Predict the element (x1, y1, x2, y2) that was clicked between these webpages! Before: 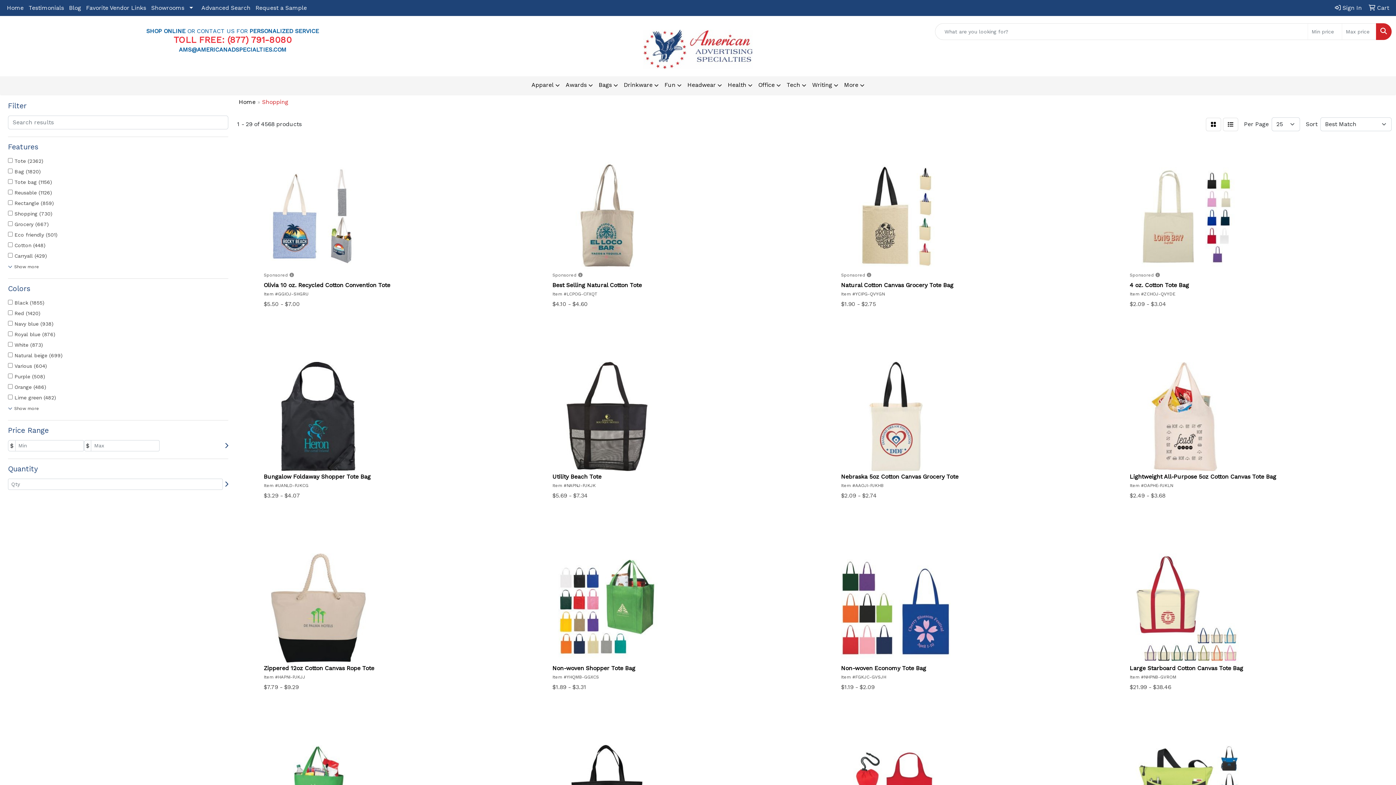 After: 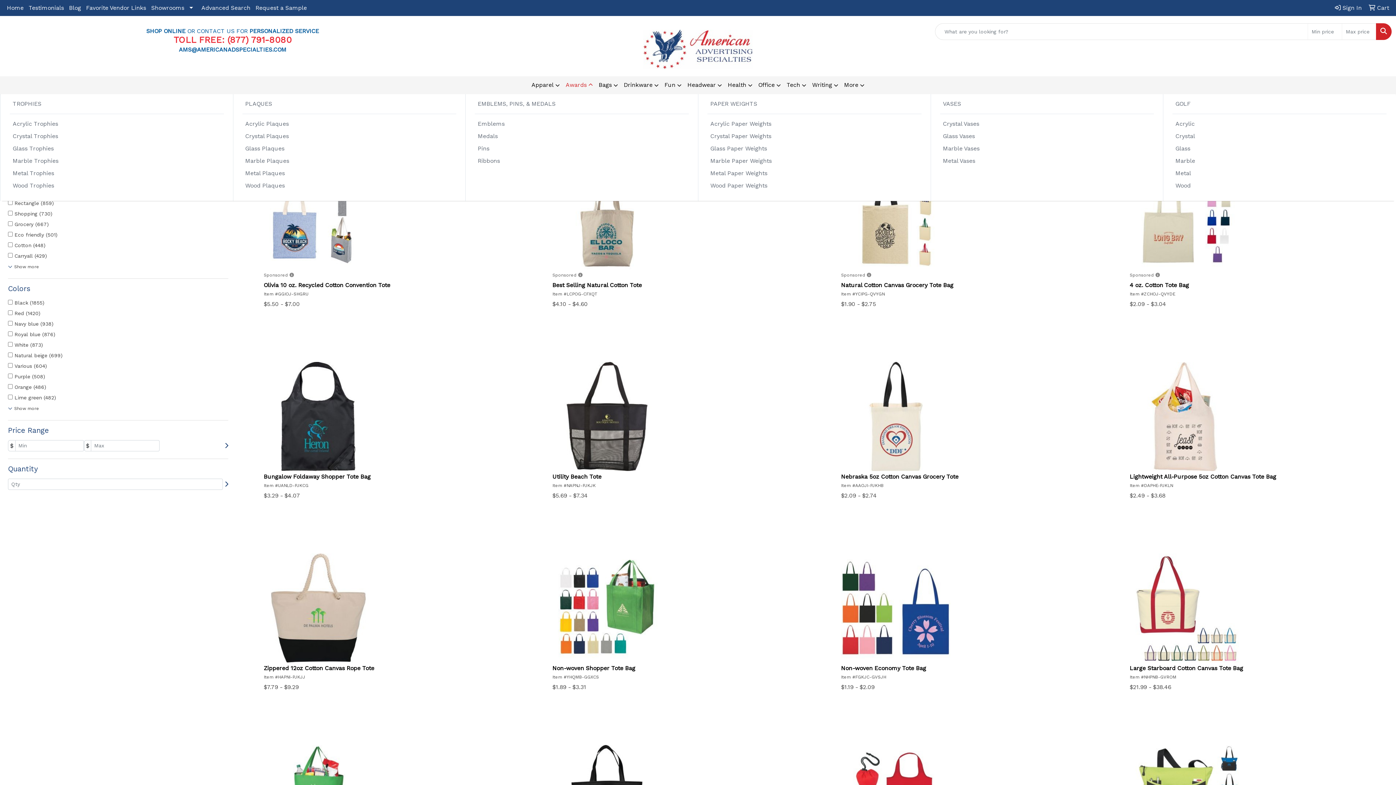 Action: label: Awards bbox: (562, 76, 596, 94)